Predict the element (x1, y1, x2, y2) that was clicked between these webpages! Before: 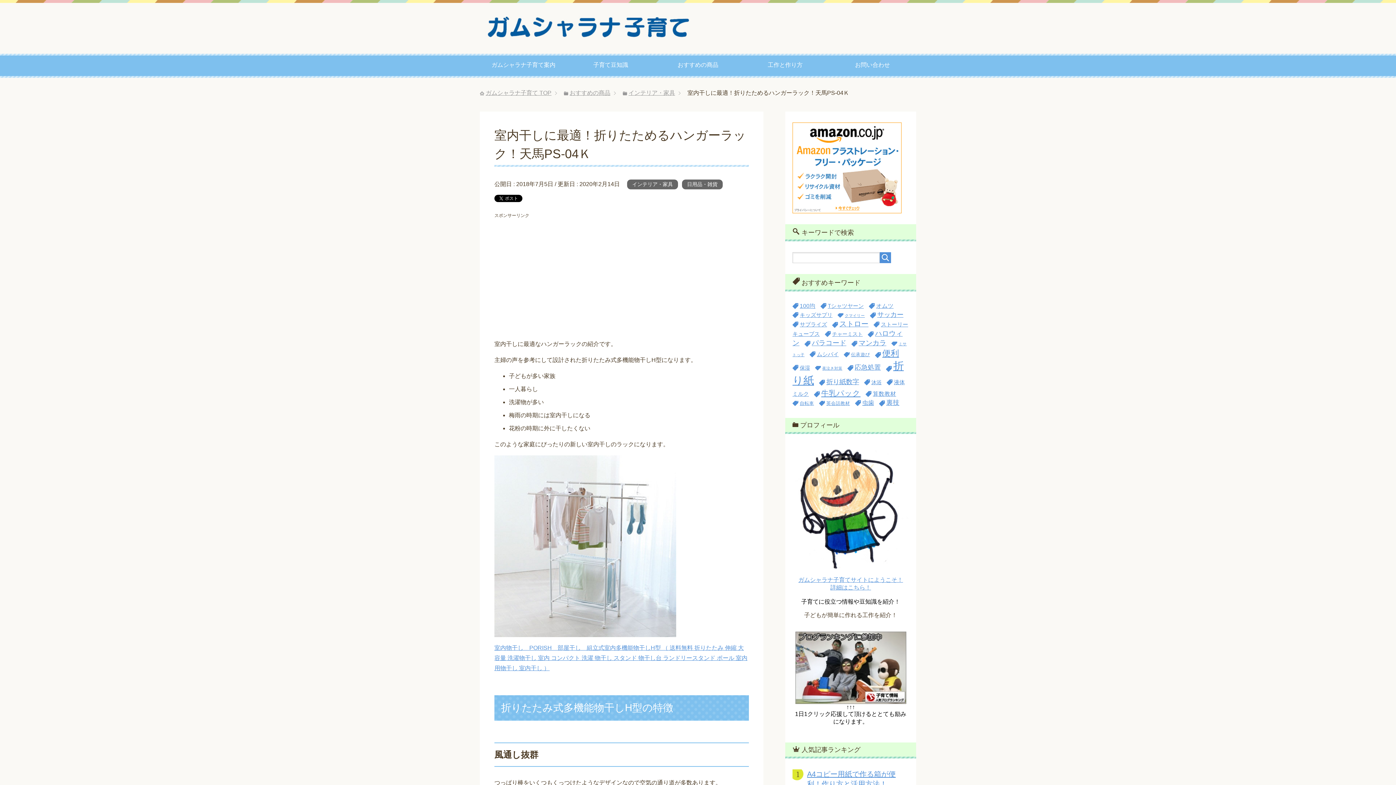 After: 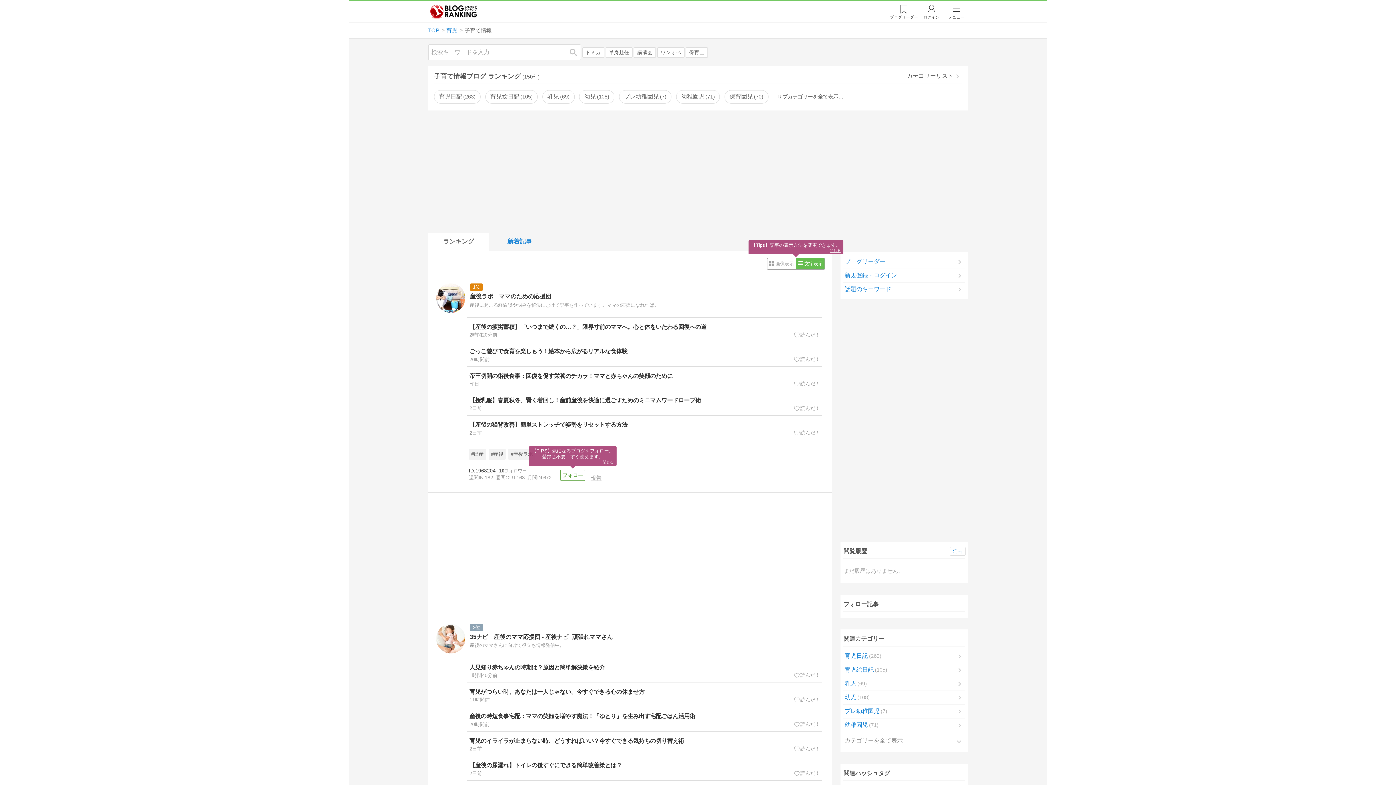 Action: bbox: (795, 697, 906, 704)